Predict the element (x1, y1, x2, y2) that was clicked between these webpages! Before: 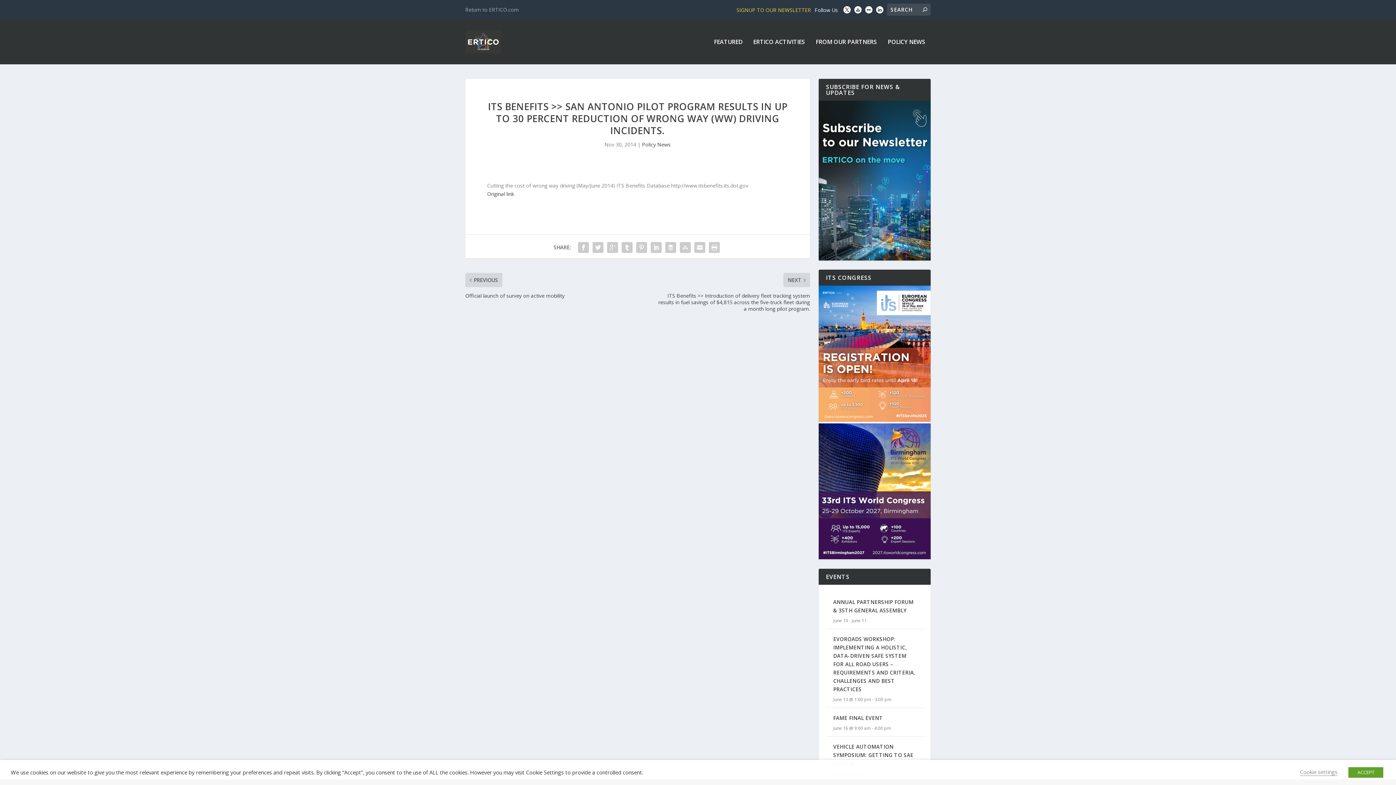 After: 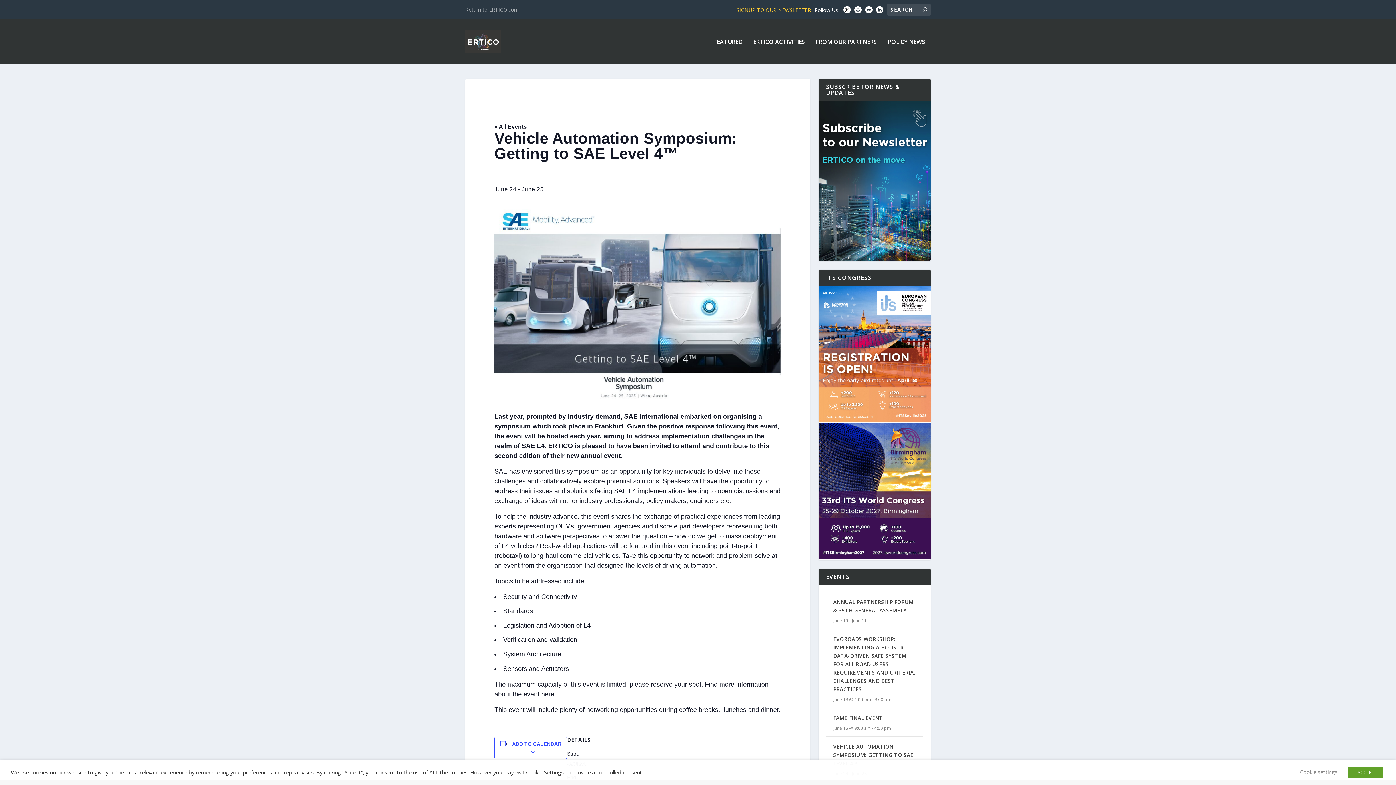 Action: label: VEHICLE AUTOMATION SYMPOSIUM: GETTING TO SAE LEVEL 4™ bbox: (833, 743, 913, 767)